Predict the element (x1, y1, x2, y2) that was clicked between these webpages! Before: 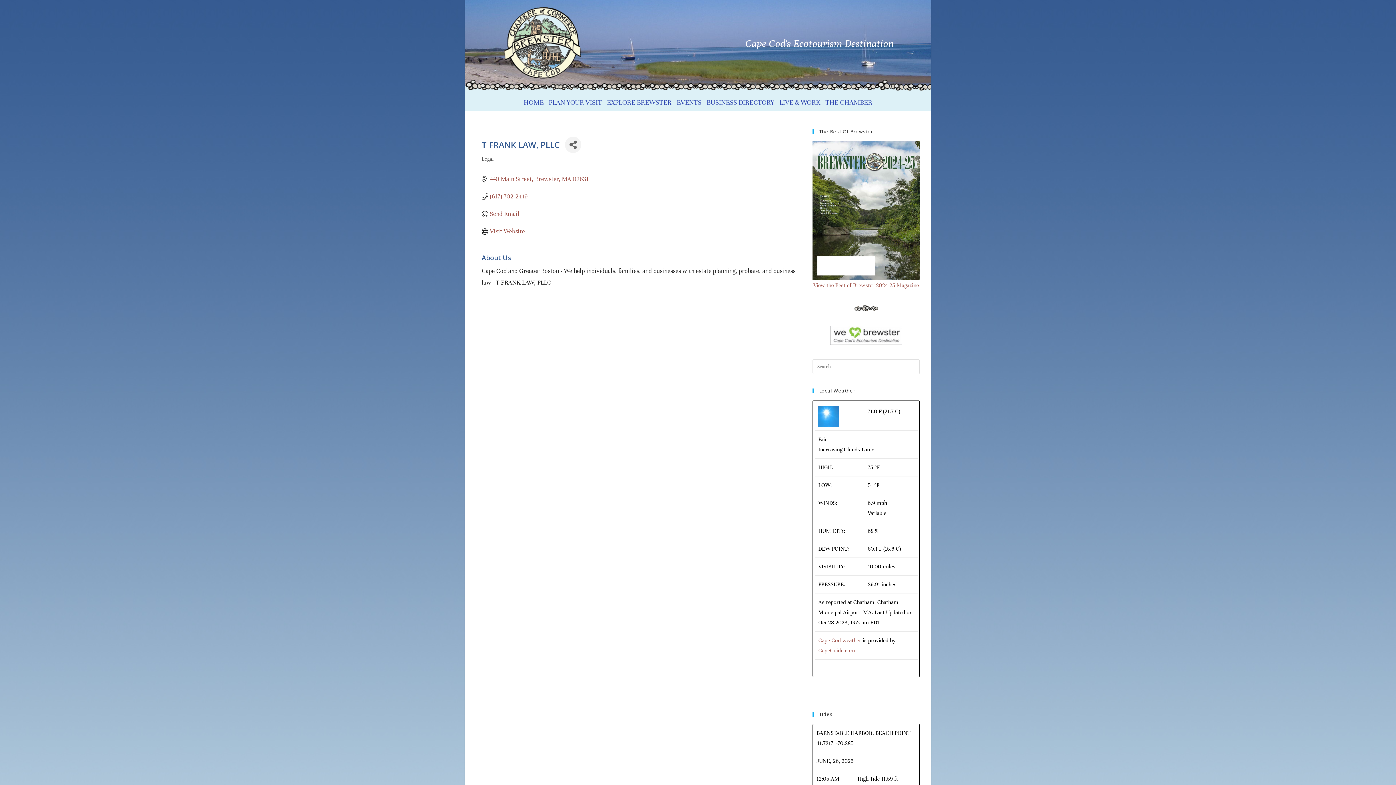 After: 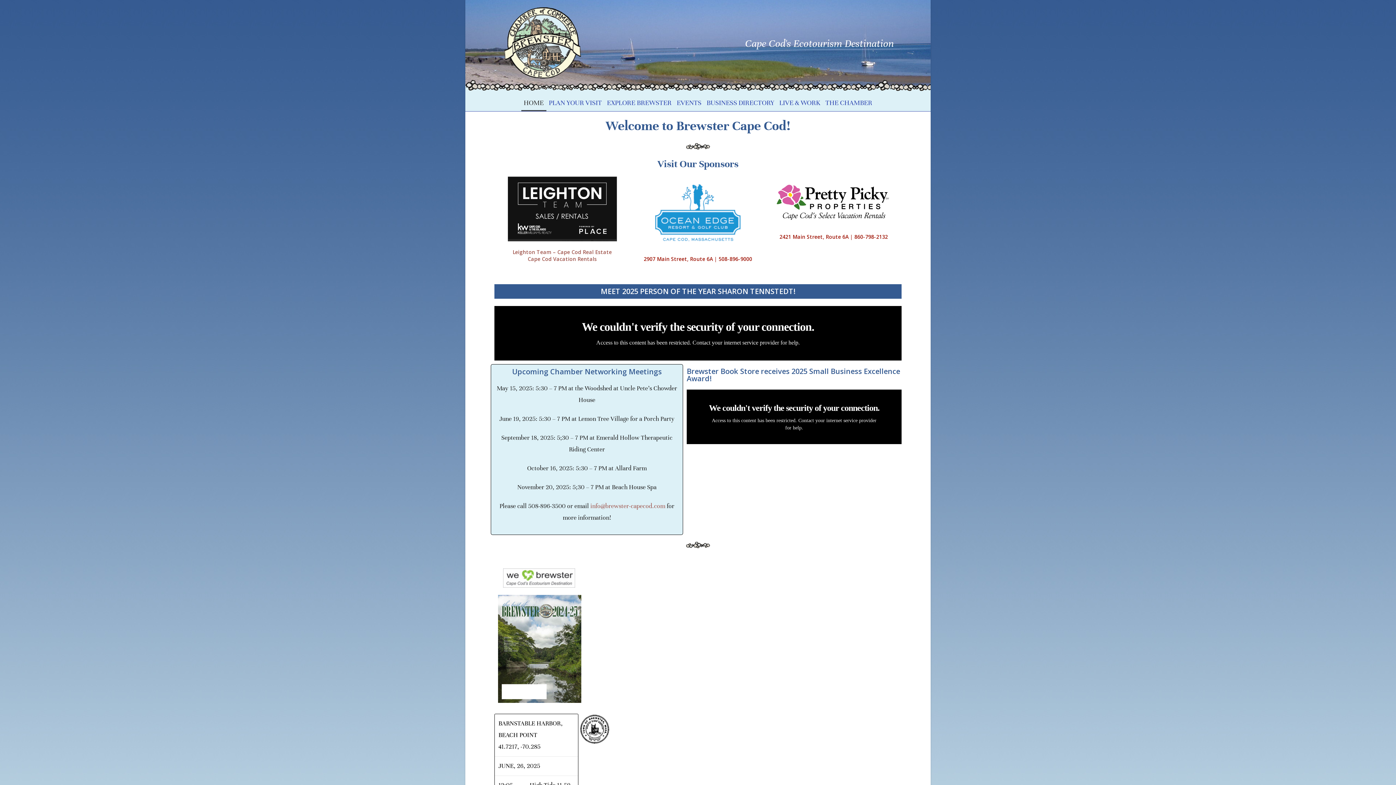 Action: label: HOME bbox: (521, 94, 546, 110)